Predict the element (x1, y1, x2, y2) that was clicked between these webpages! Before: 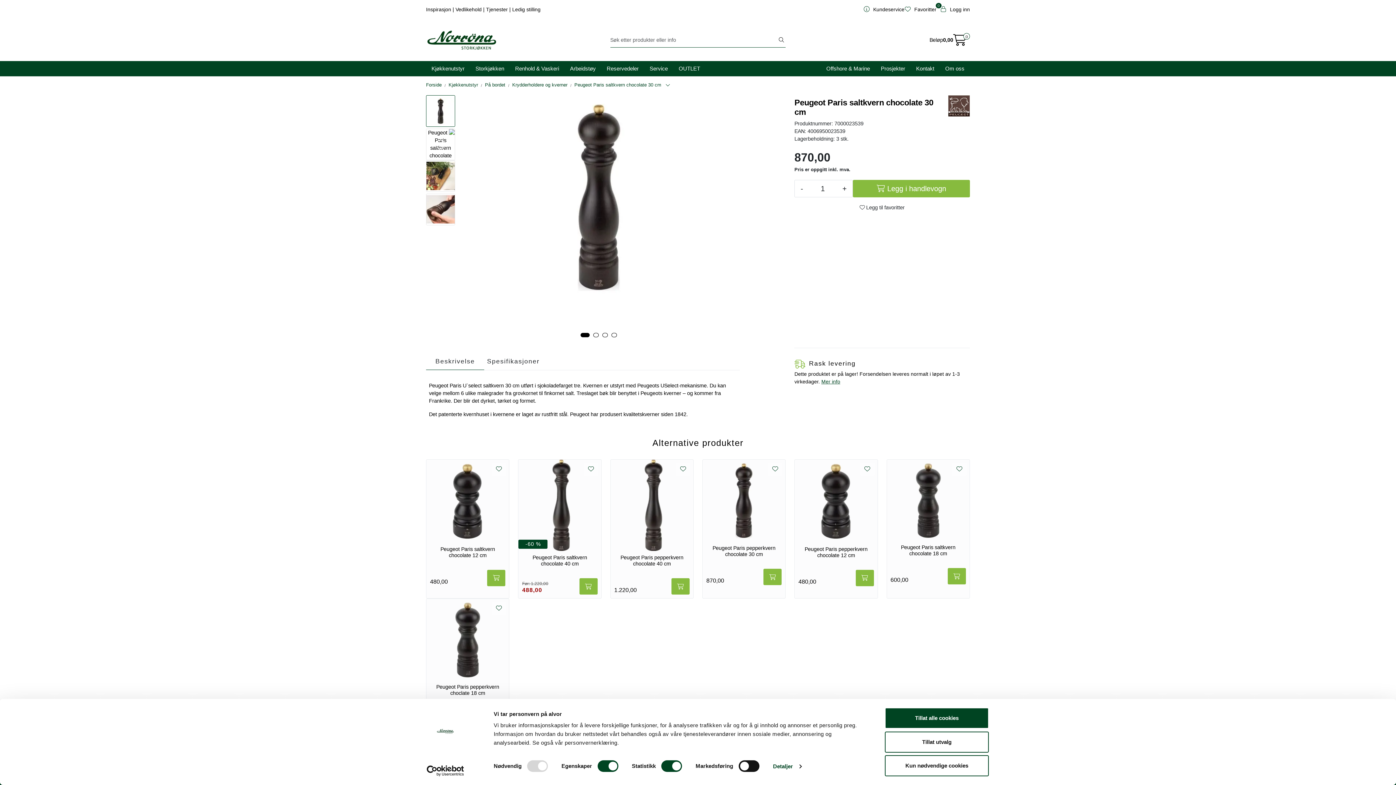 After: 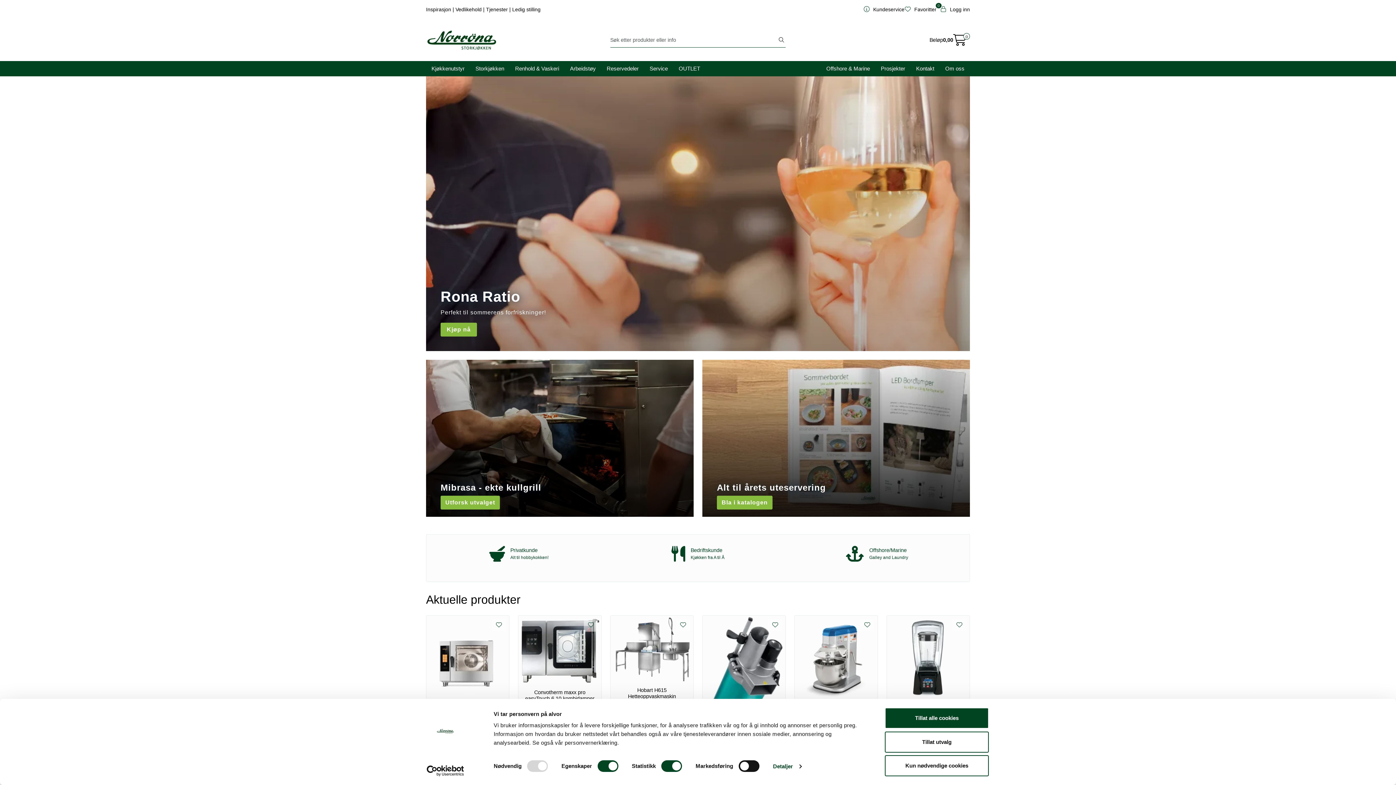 Action: bbox: (426, 30, 601, 50)